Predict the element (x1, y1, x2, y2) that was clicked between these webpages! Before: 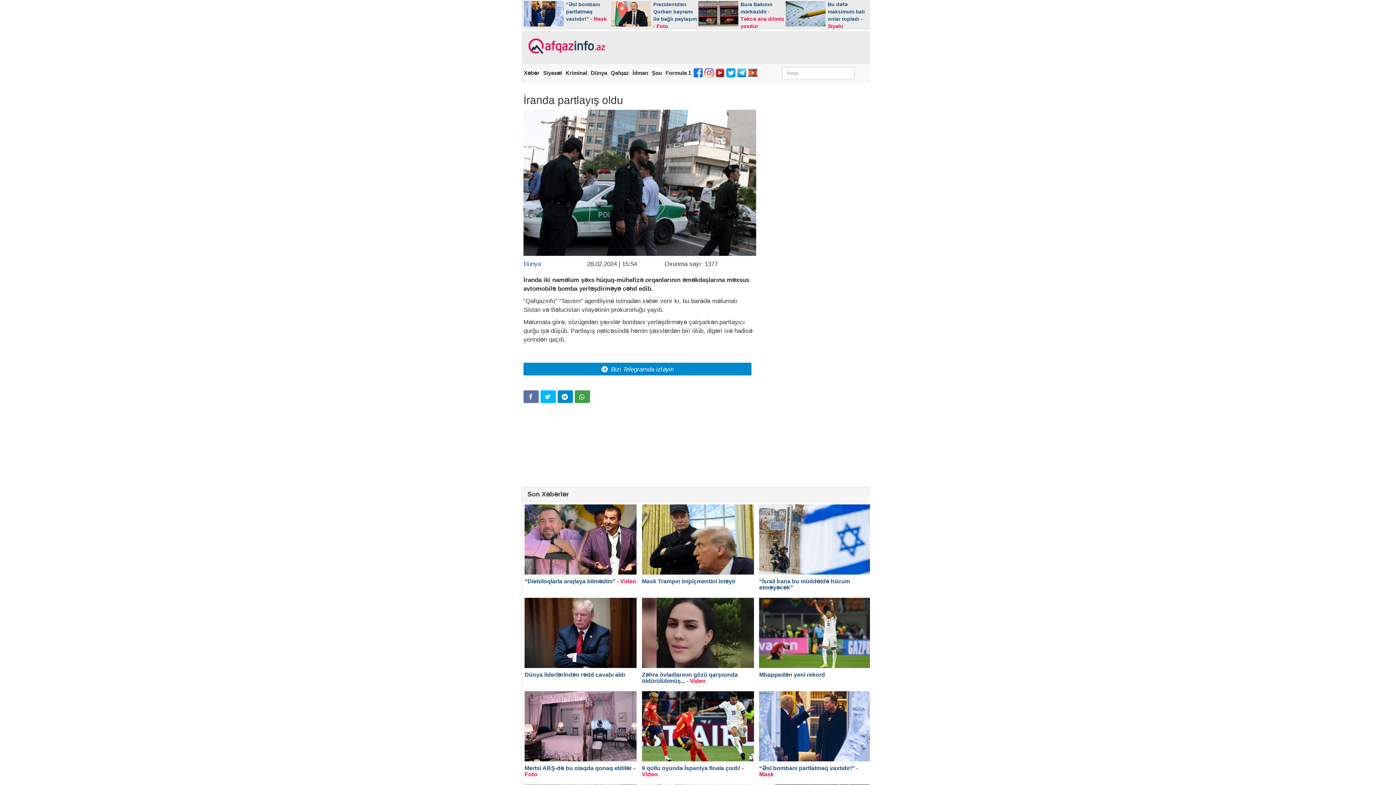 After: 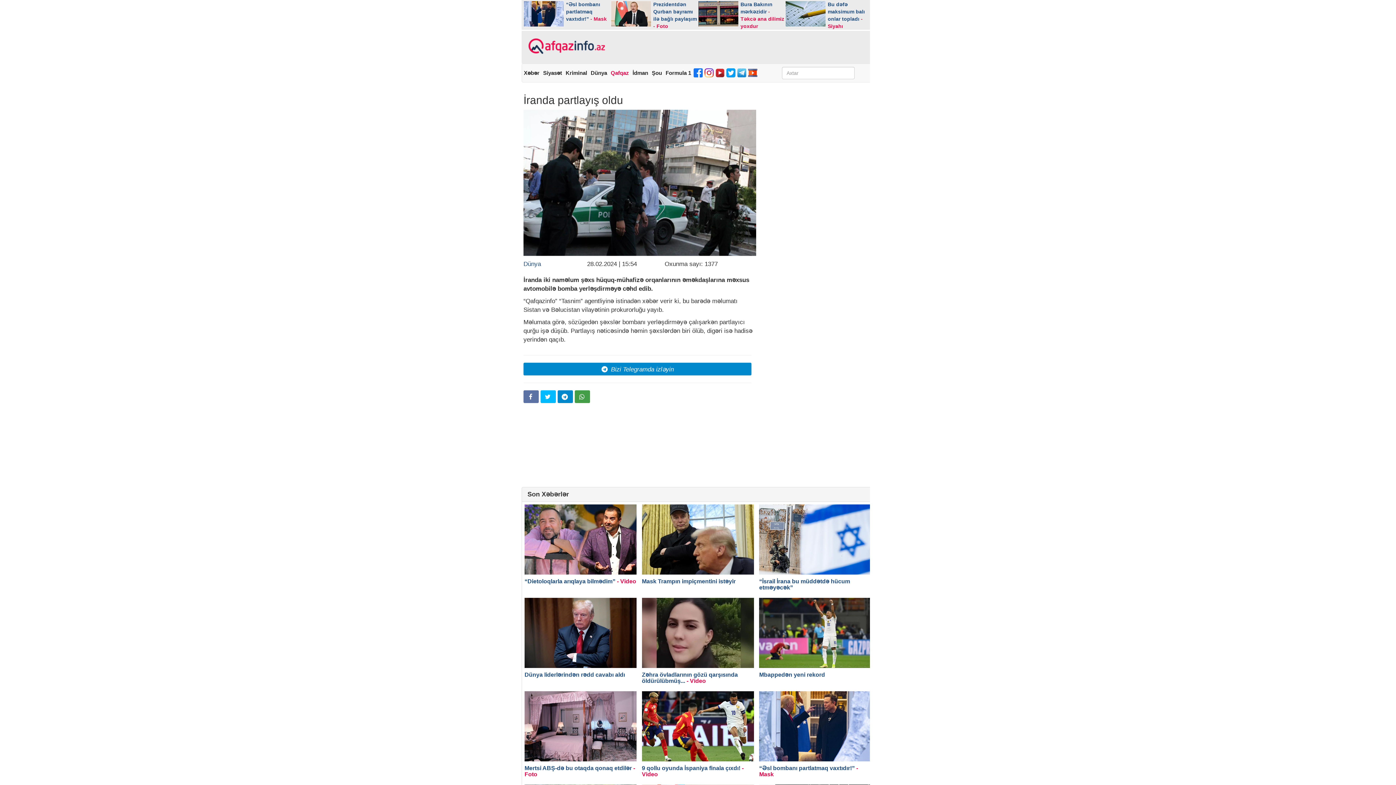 Action: label: Qafqaz bbox: (609, 65, 630, 80)